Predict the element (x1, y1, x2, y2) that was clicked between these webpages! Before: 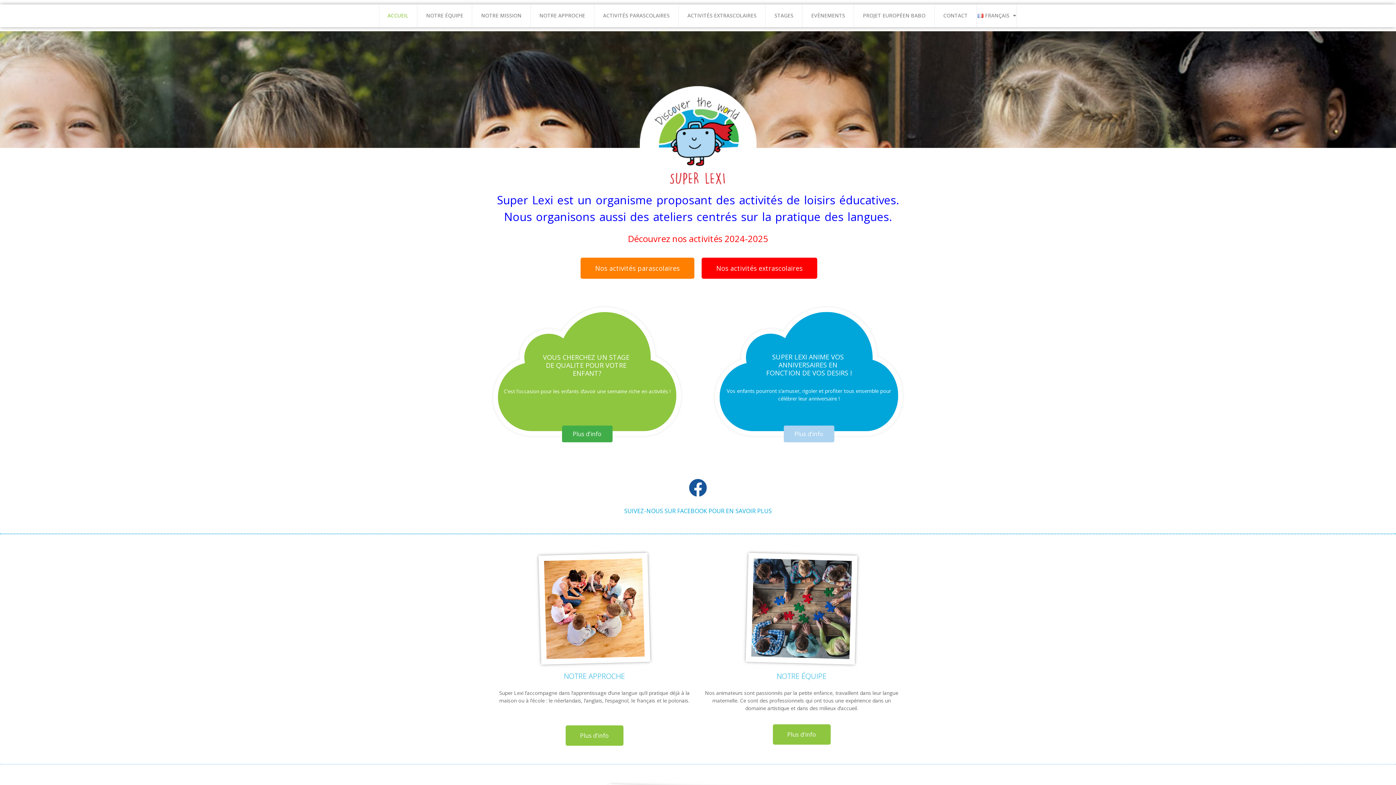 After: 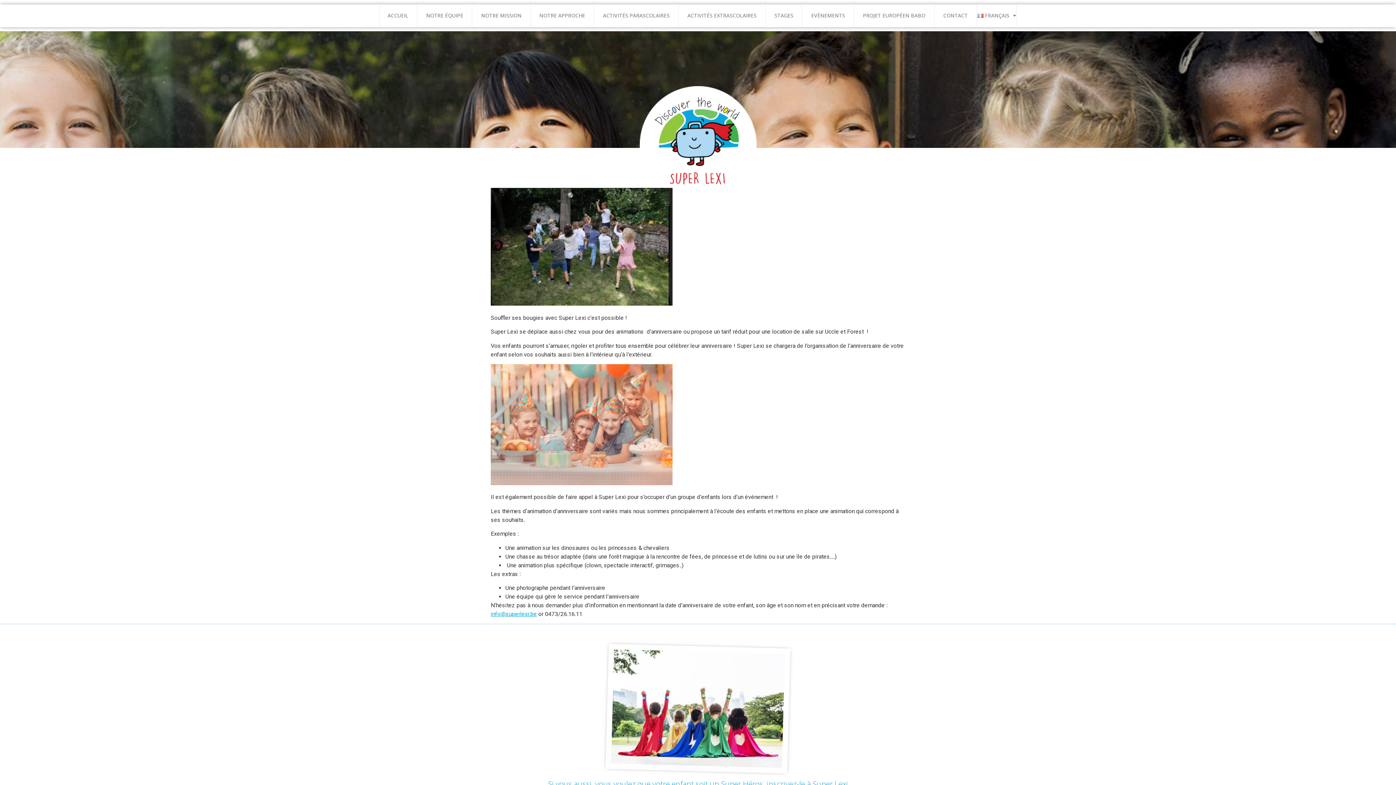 Action: bbox: (783, 425, 834, 442) label: Plus d'info